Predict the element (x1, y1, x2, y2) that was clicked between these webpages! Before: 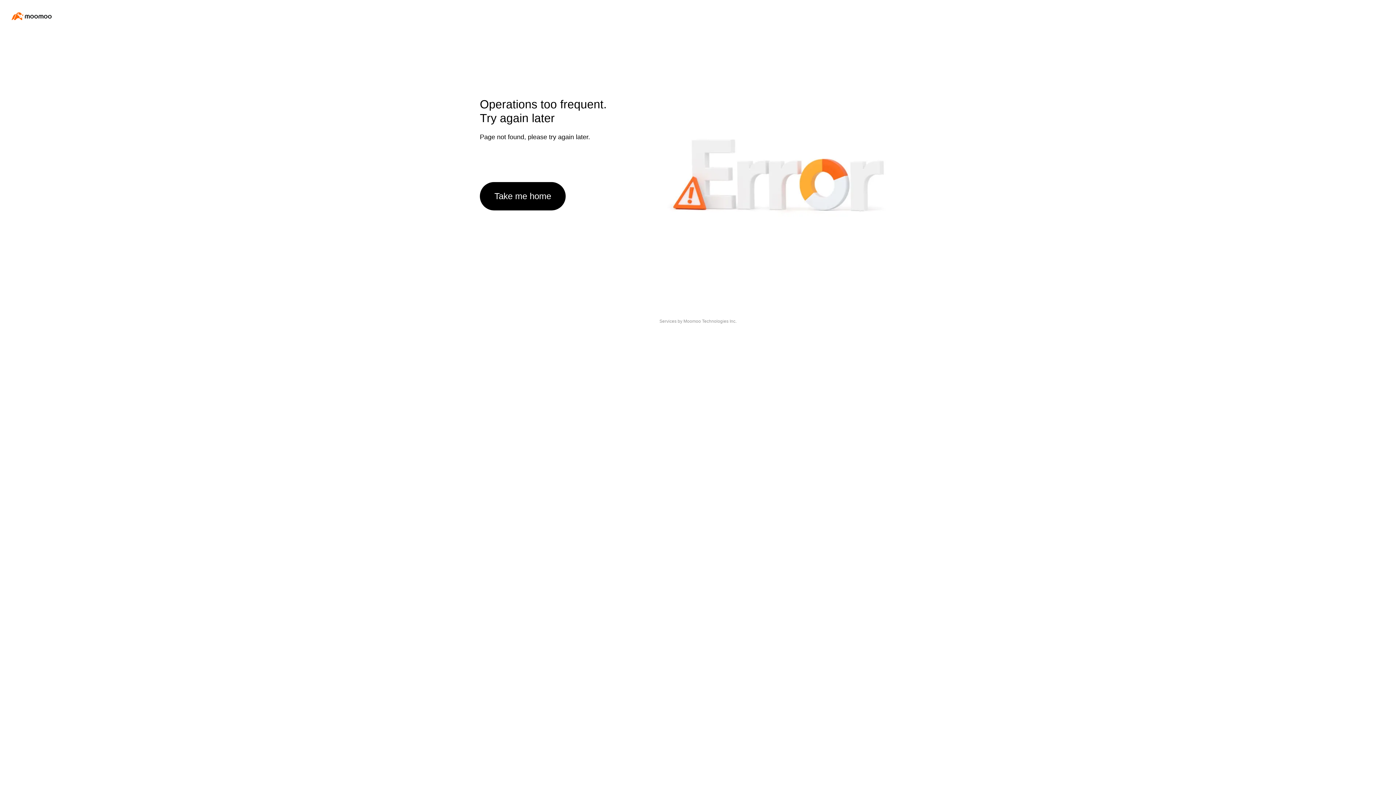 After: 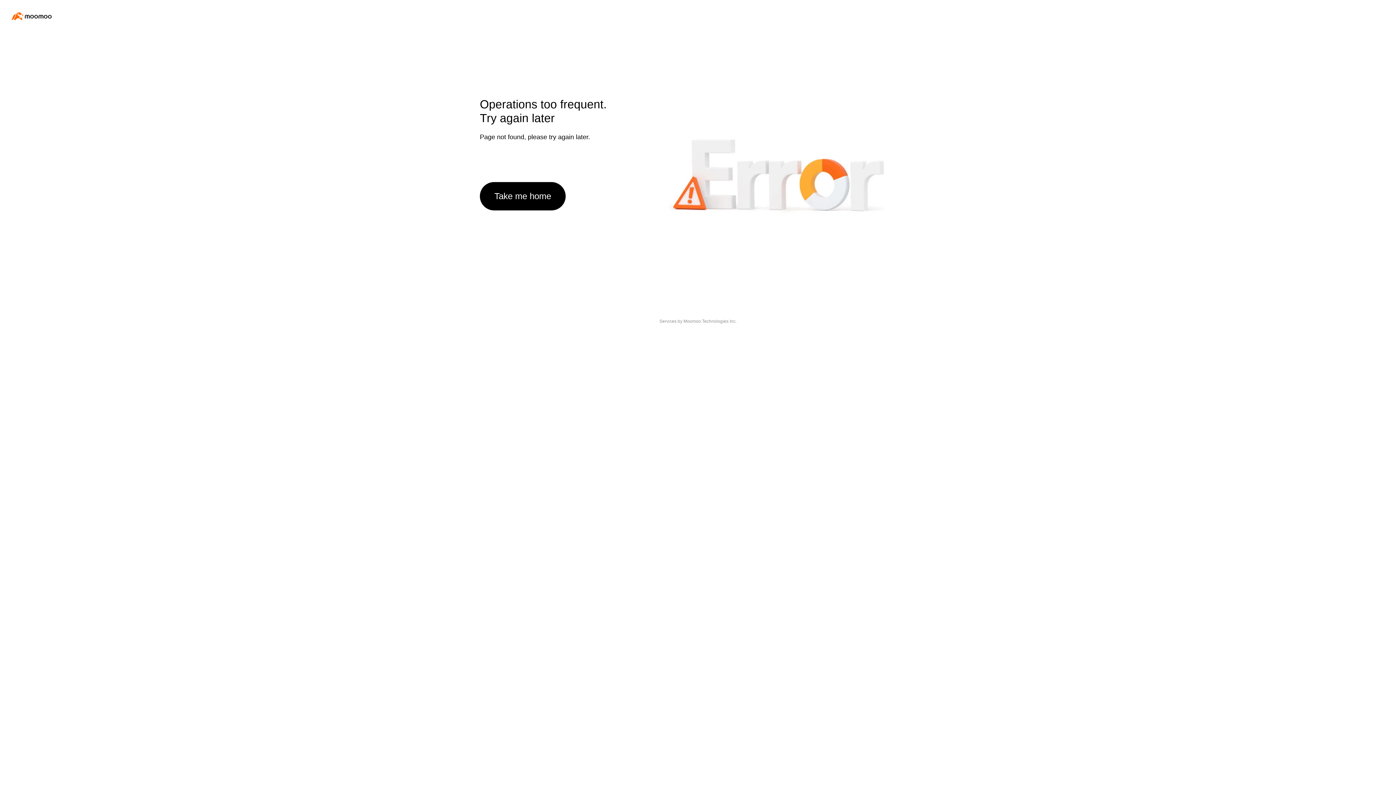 Action: label: Take me home bbox: (480, 182, 565, 210)